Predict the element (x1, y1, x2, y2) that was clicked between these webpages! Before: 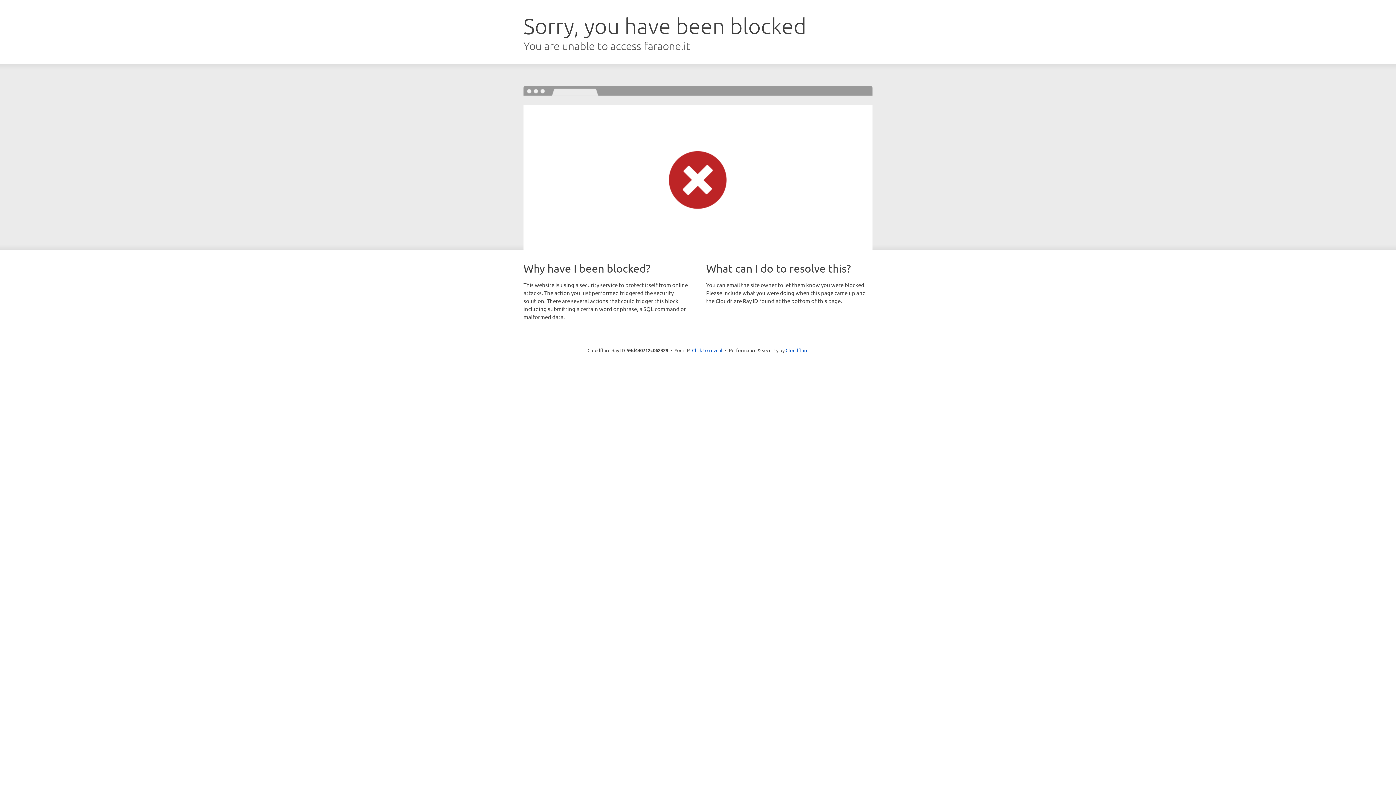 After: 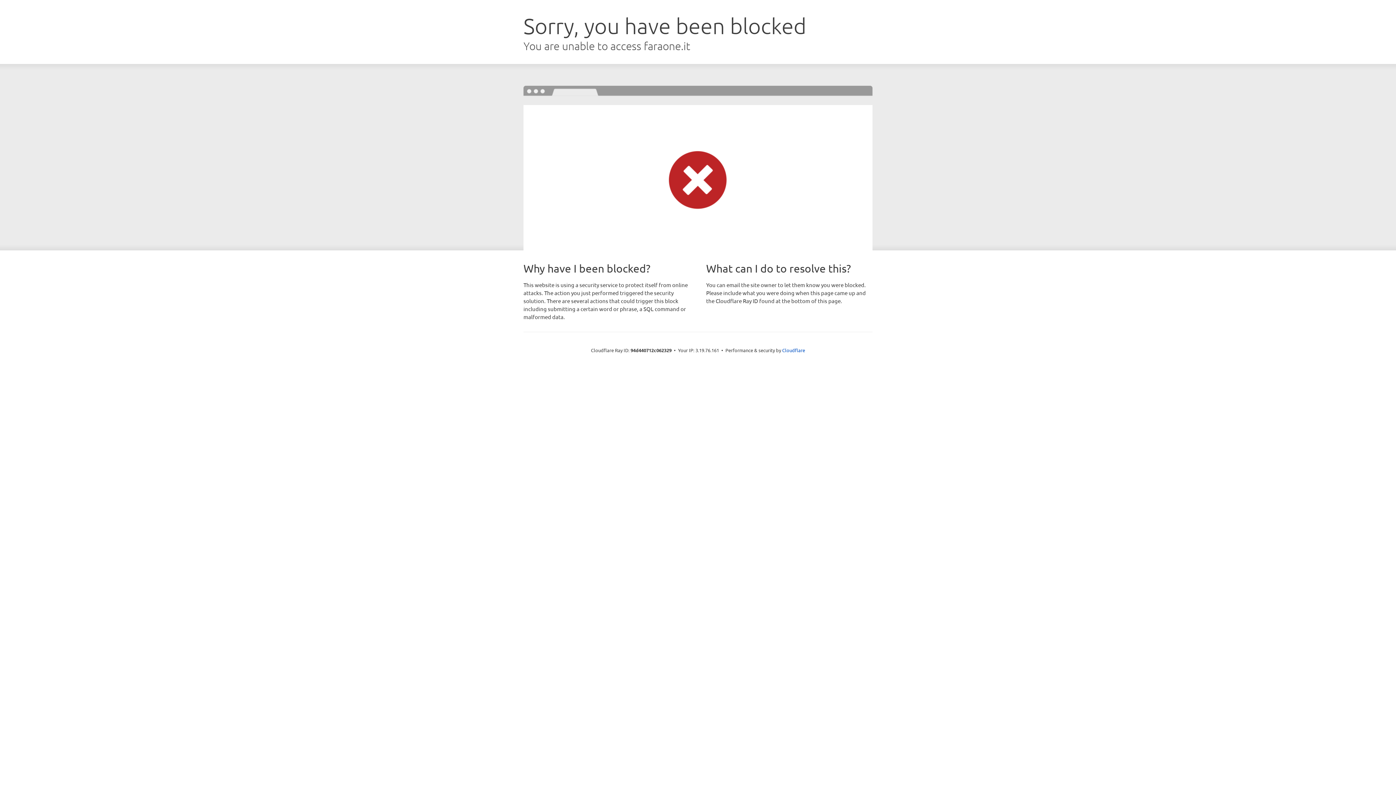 Action: label: Click to reveal bbox: (692, 346, 722, 353)